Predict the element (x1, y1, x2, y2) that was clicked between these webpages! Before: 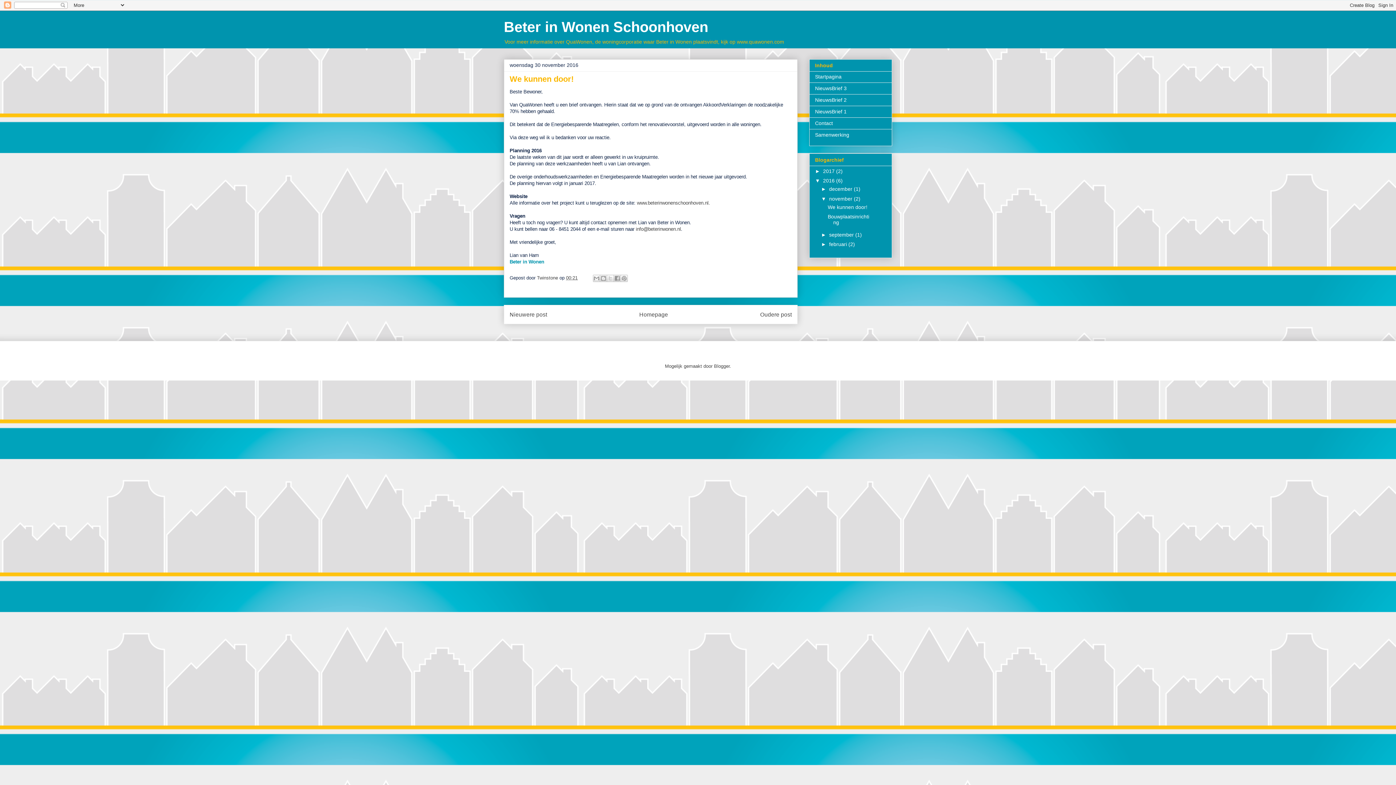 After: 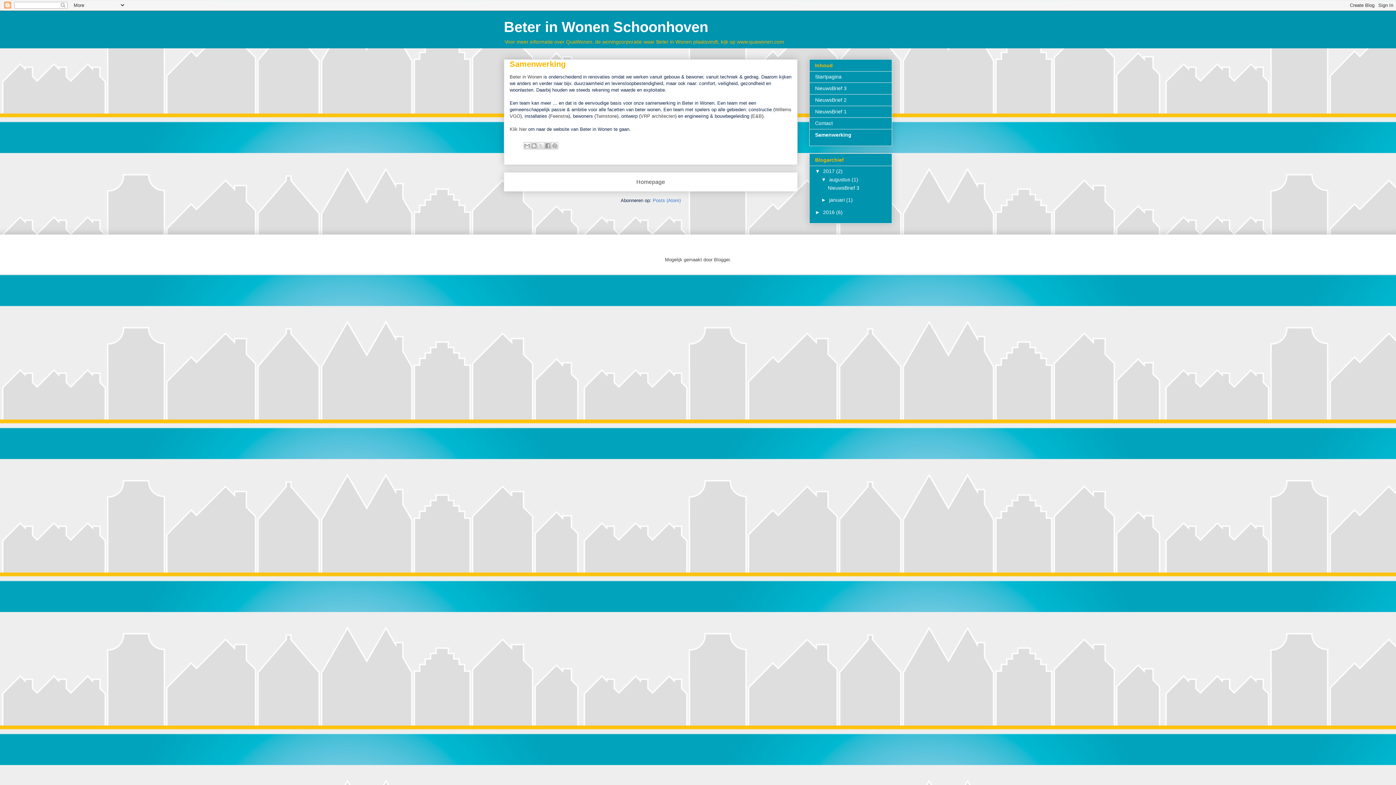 Action: bbox: (815, 132, 849, 137) label: Samenwerking